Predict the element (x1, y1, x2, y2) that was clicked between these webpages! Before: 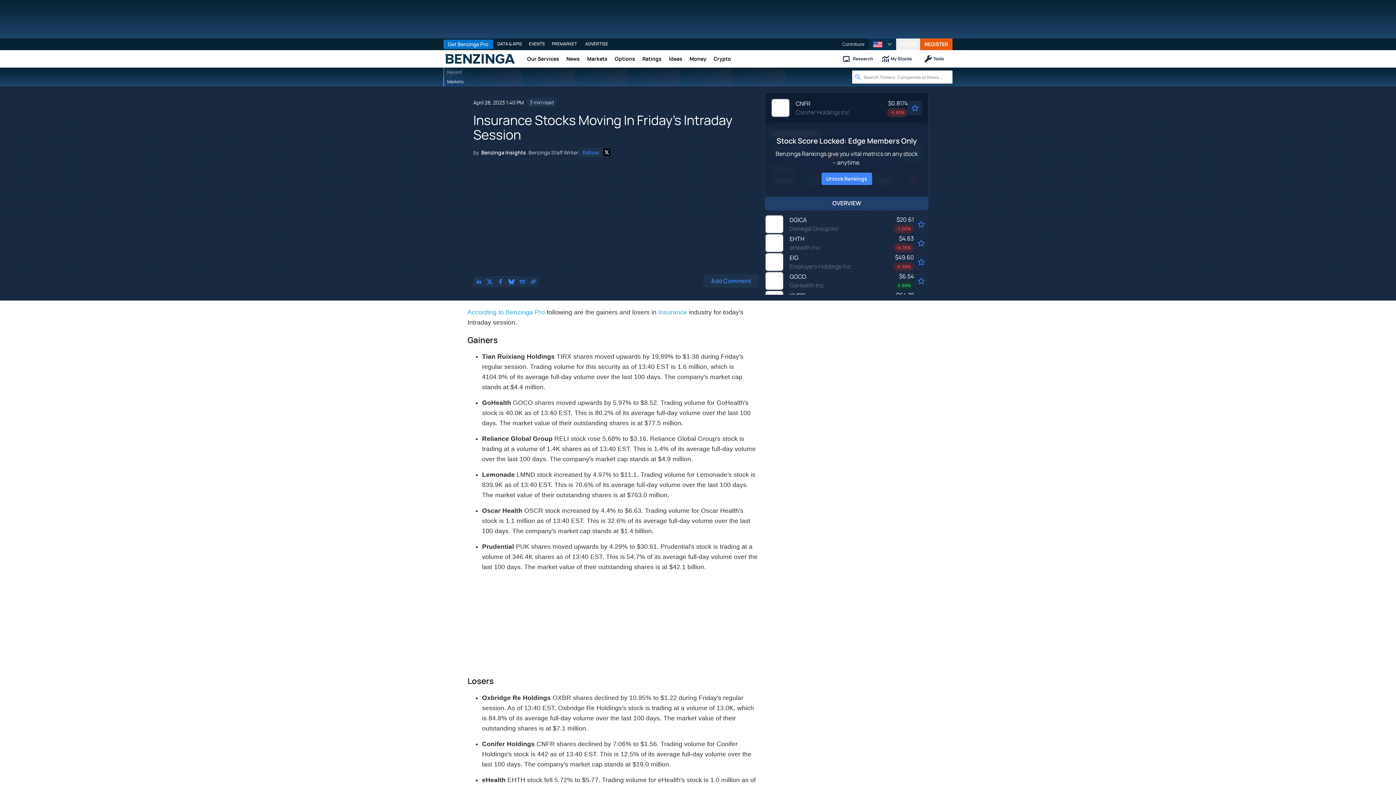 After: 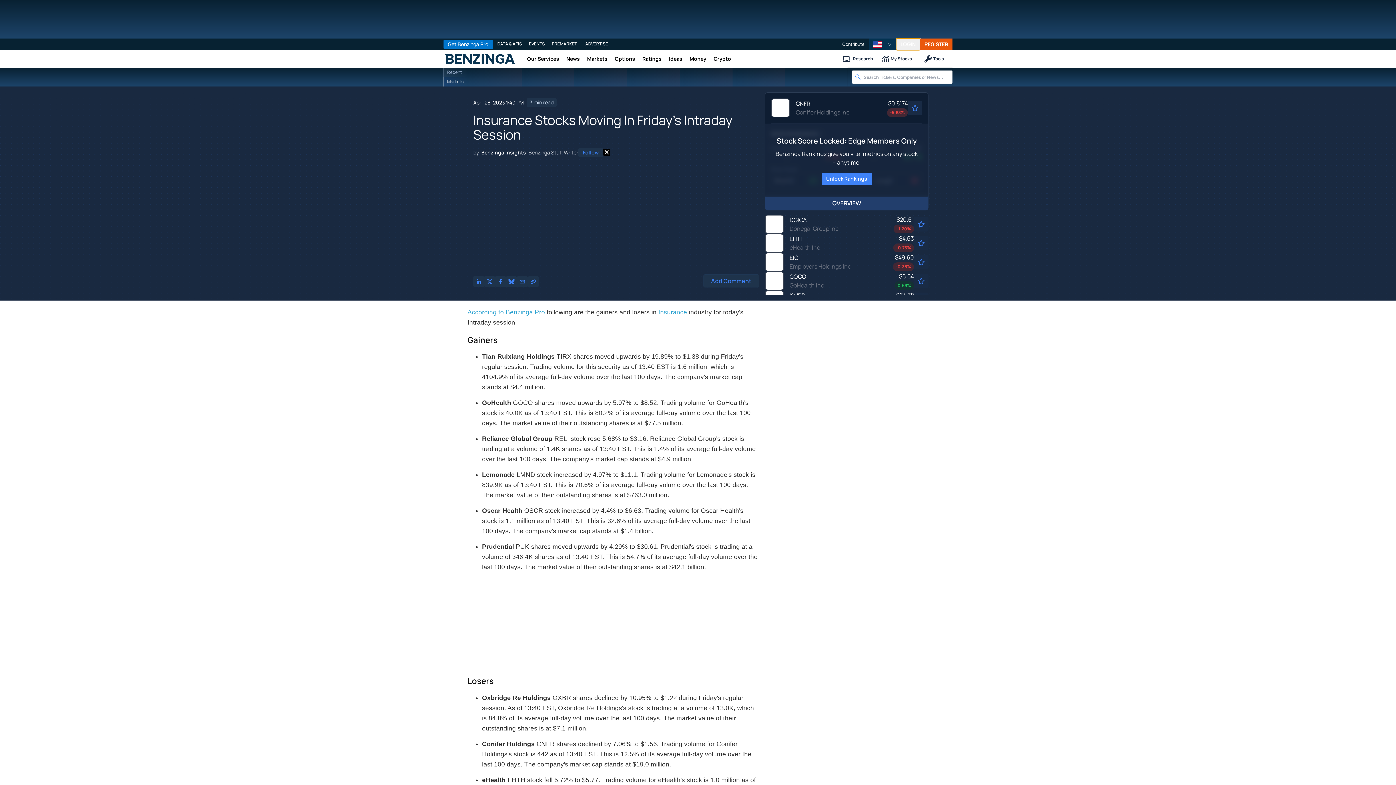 Action: label: LOGIN bbox: (896, 38, 920, 50)